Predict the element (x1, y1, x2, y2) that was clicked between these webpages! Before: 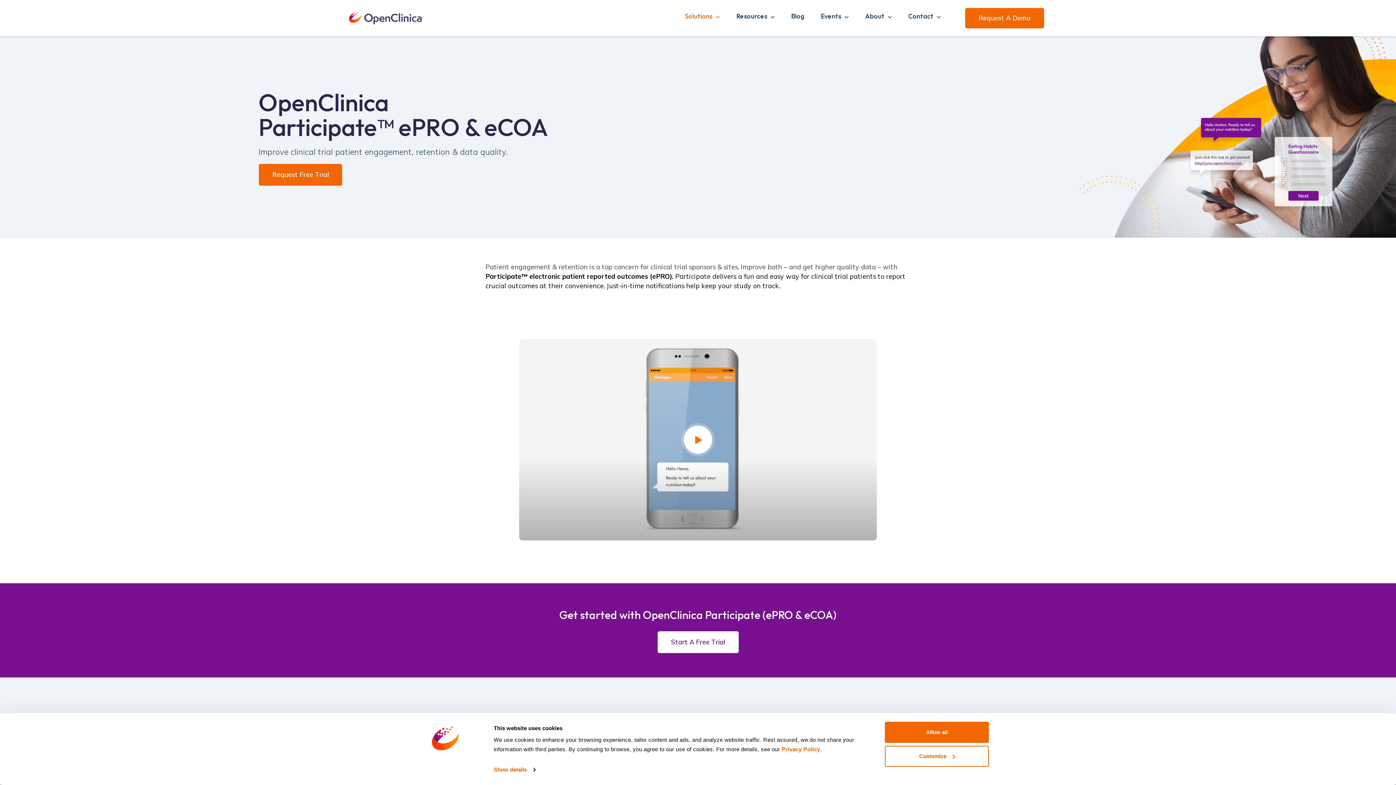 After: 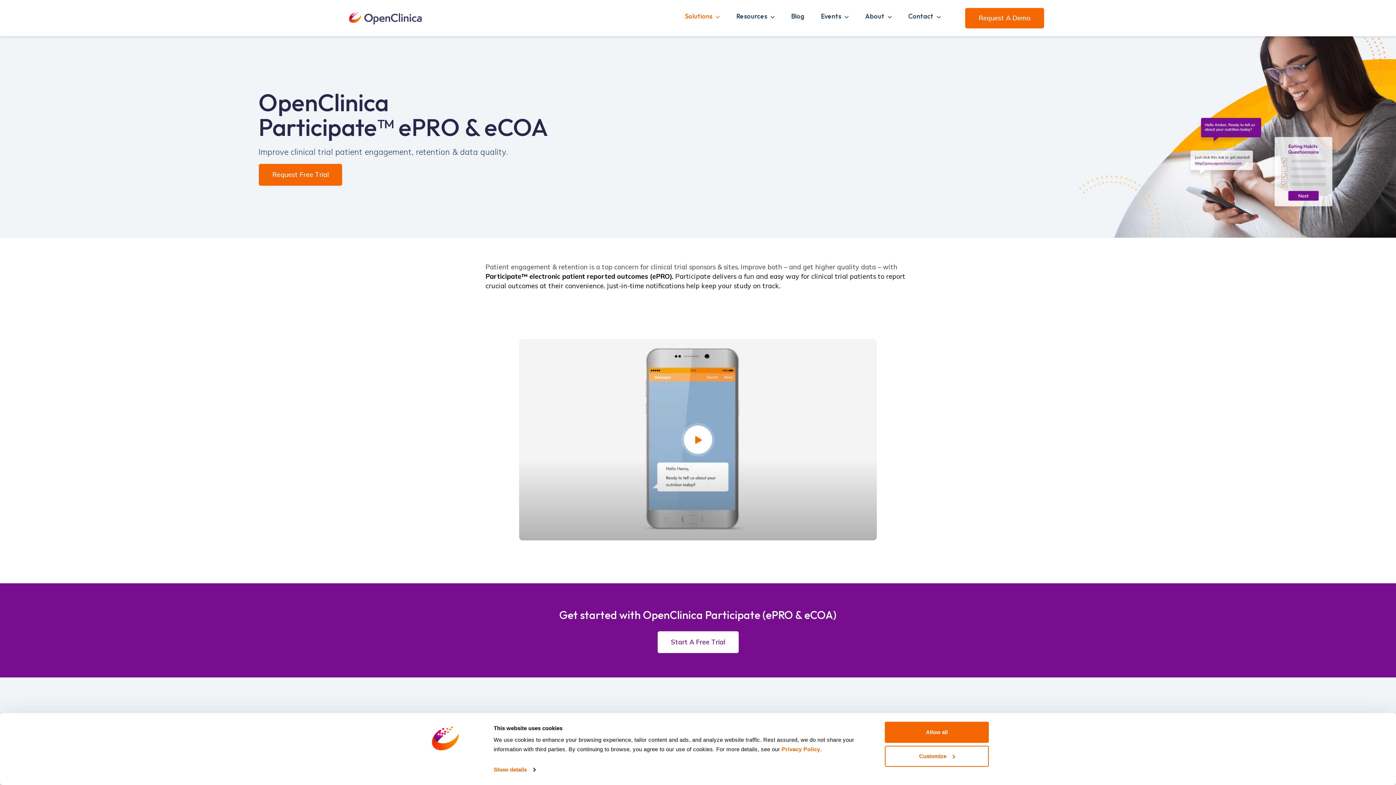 Action: bbox: (413, 765, 477, 776) label: Cookiebot - opens in a new window